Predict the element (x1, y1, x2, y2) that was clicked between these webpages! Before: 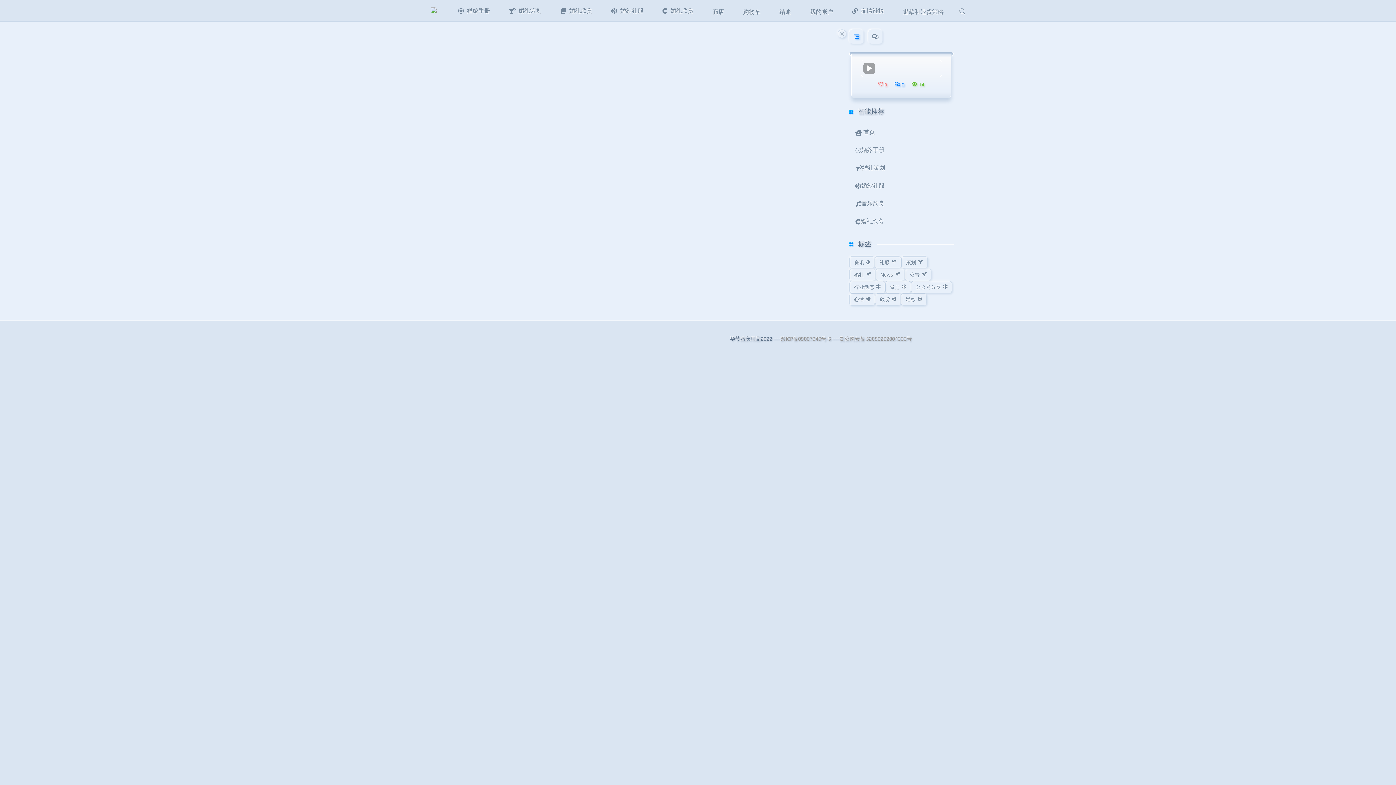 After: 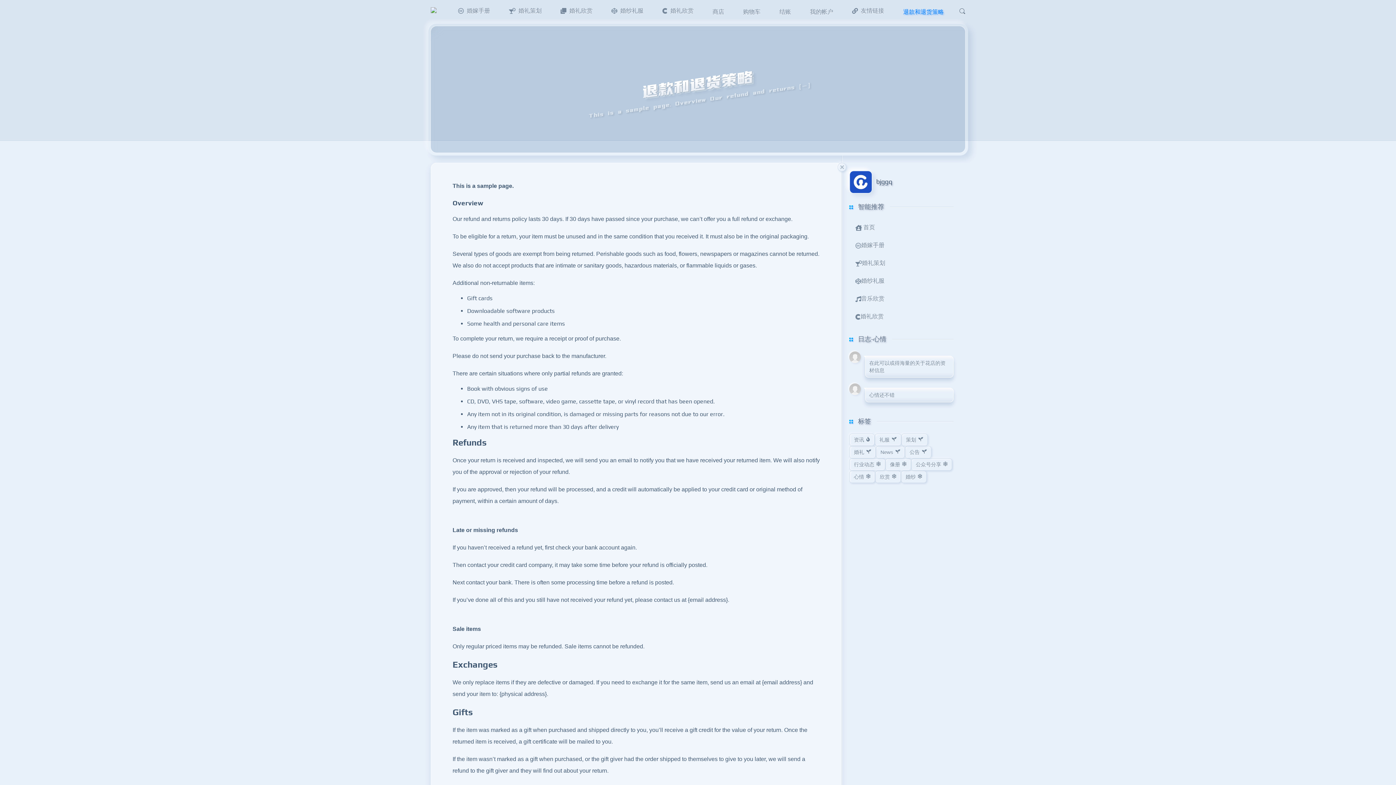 Action: label: 退款和退货策略 bbox: (893, 2, 953, 22)